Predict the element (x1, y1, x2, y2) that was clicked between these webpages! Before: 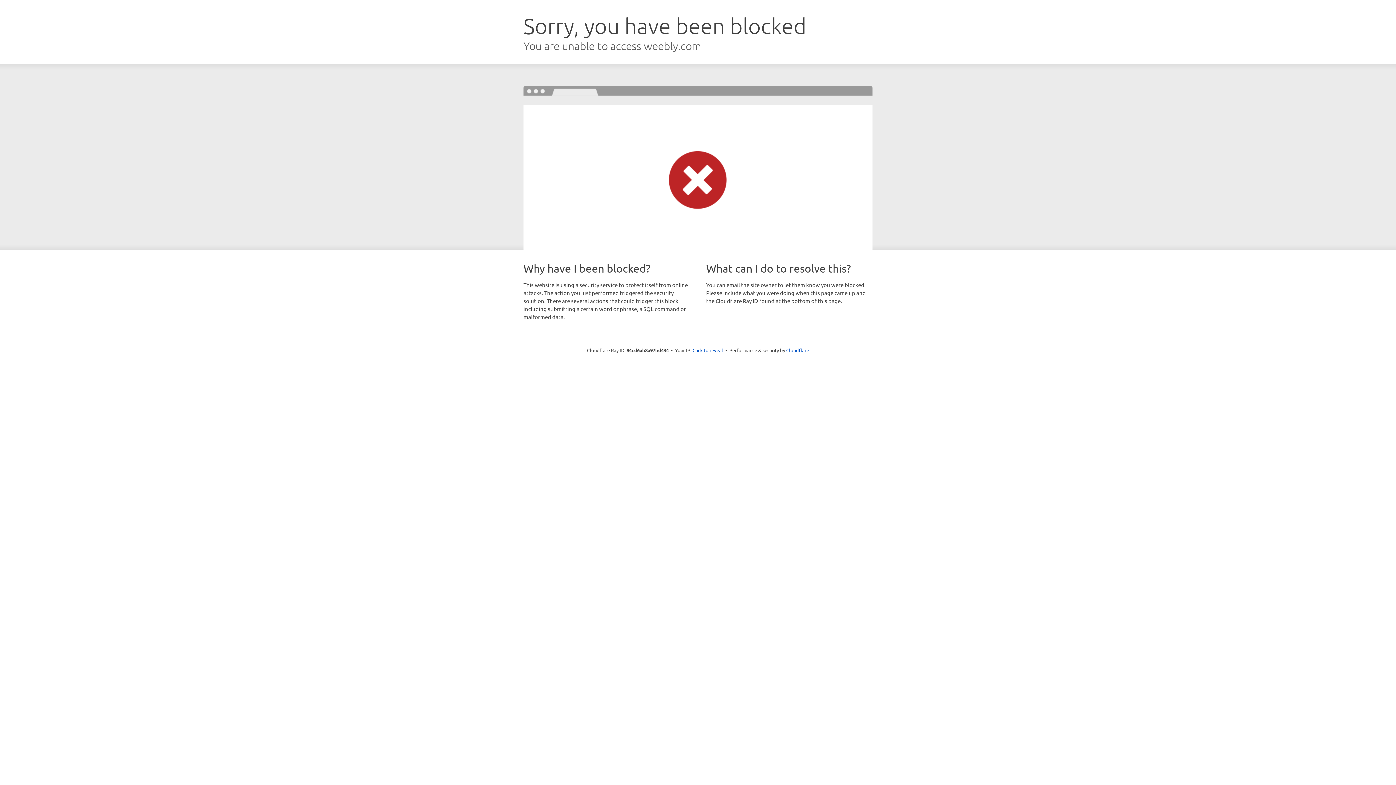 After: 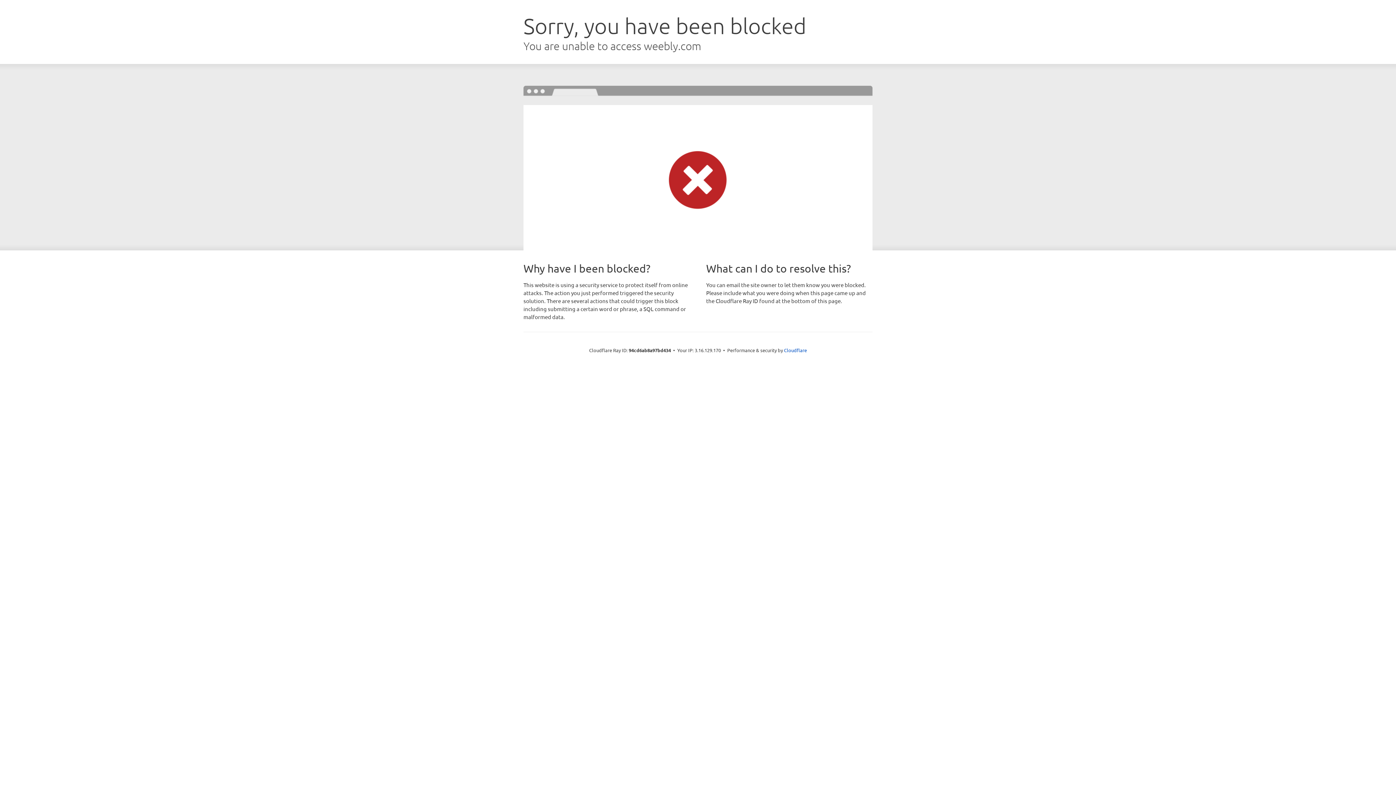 Action: bbox: (692, 346, 723, 353) label: Click to reveal